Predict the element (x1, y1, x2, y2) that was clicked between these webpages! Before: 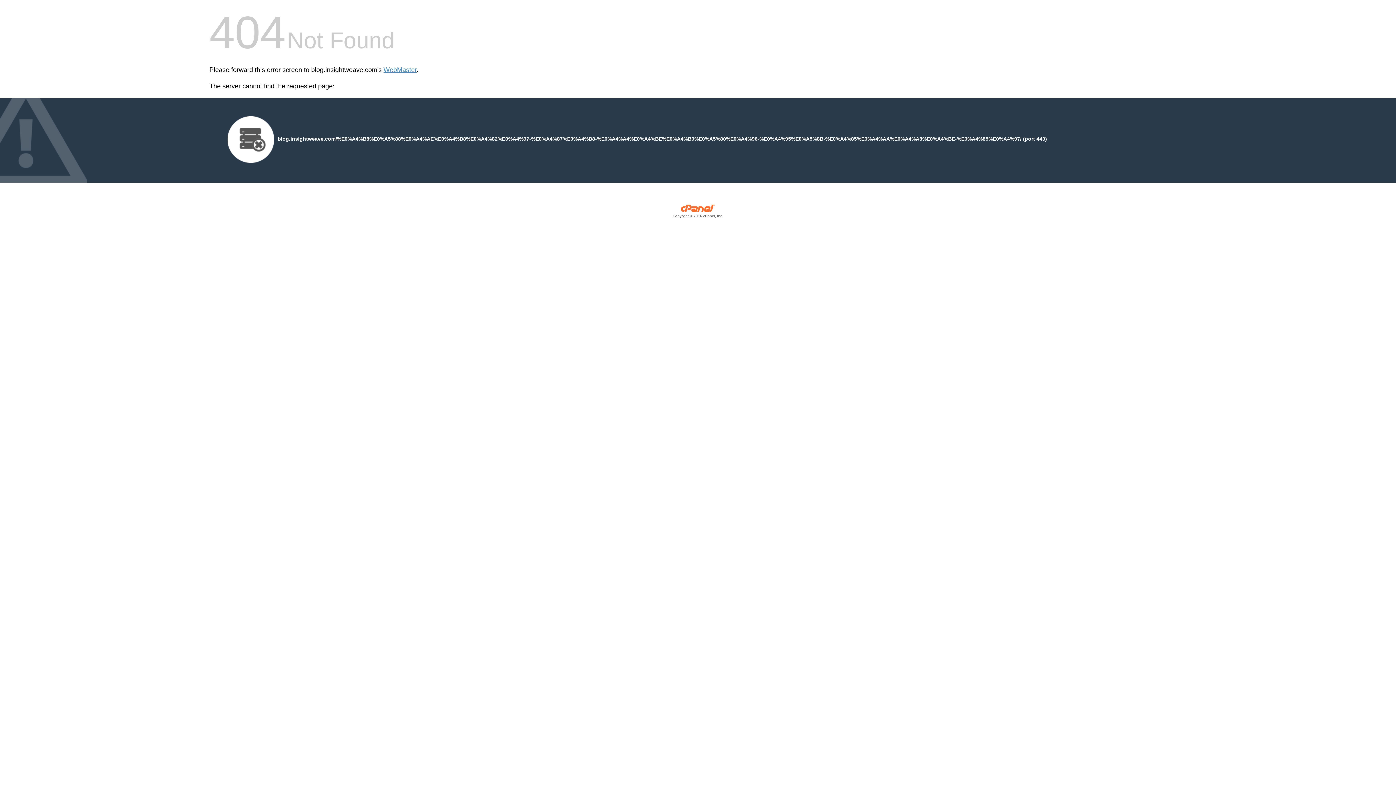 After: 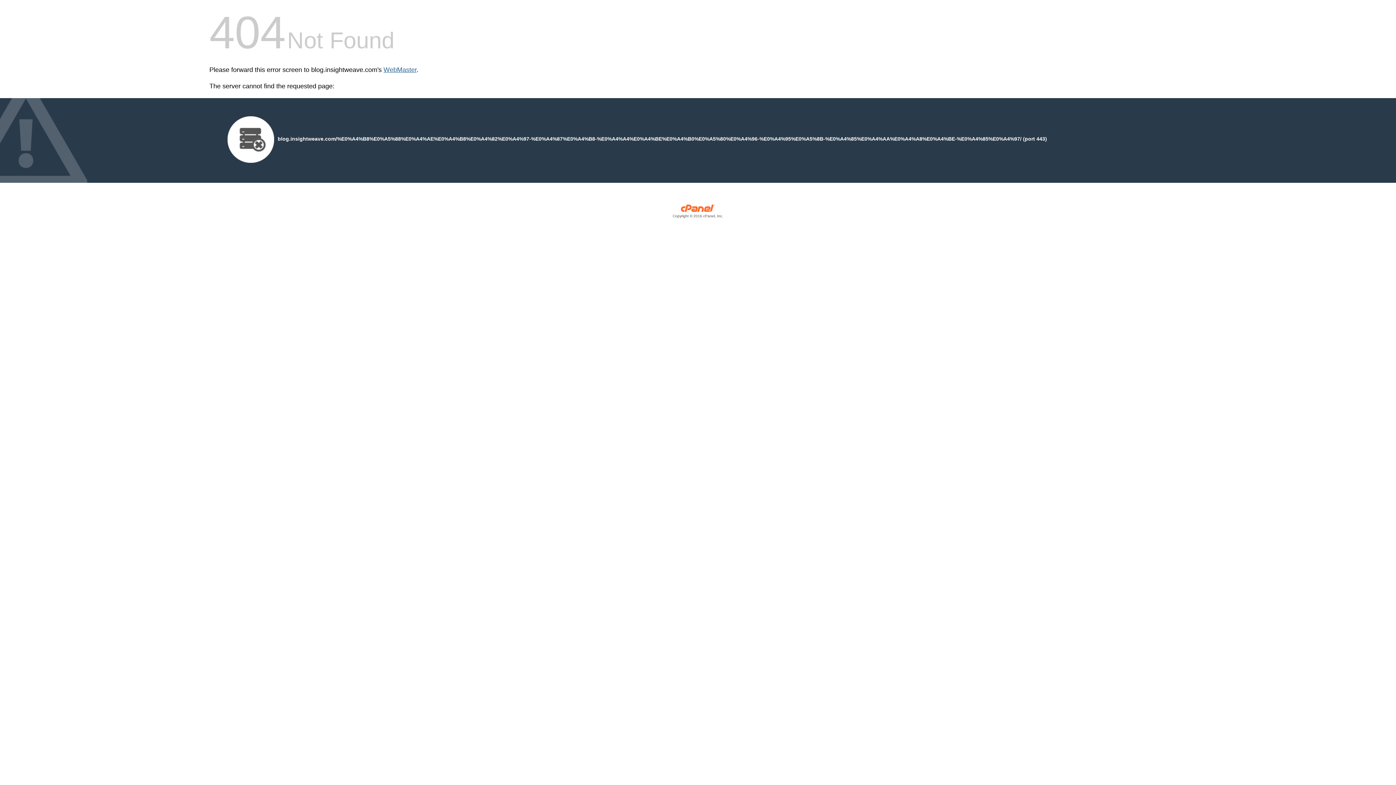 Action: label: WebMaster bbox: (383, 66, 416, 73)